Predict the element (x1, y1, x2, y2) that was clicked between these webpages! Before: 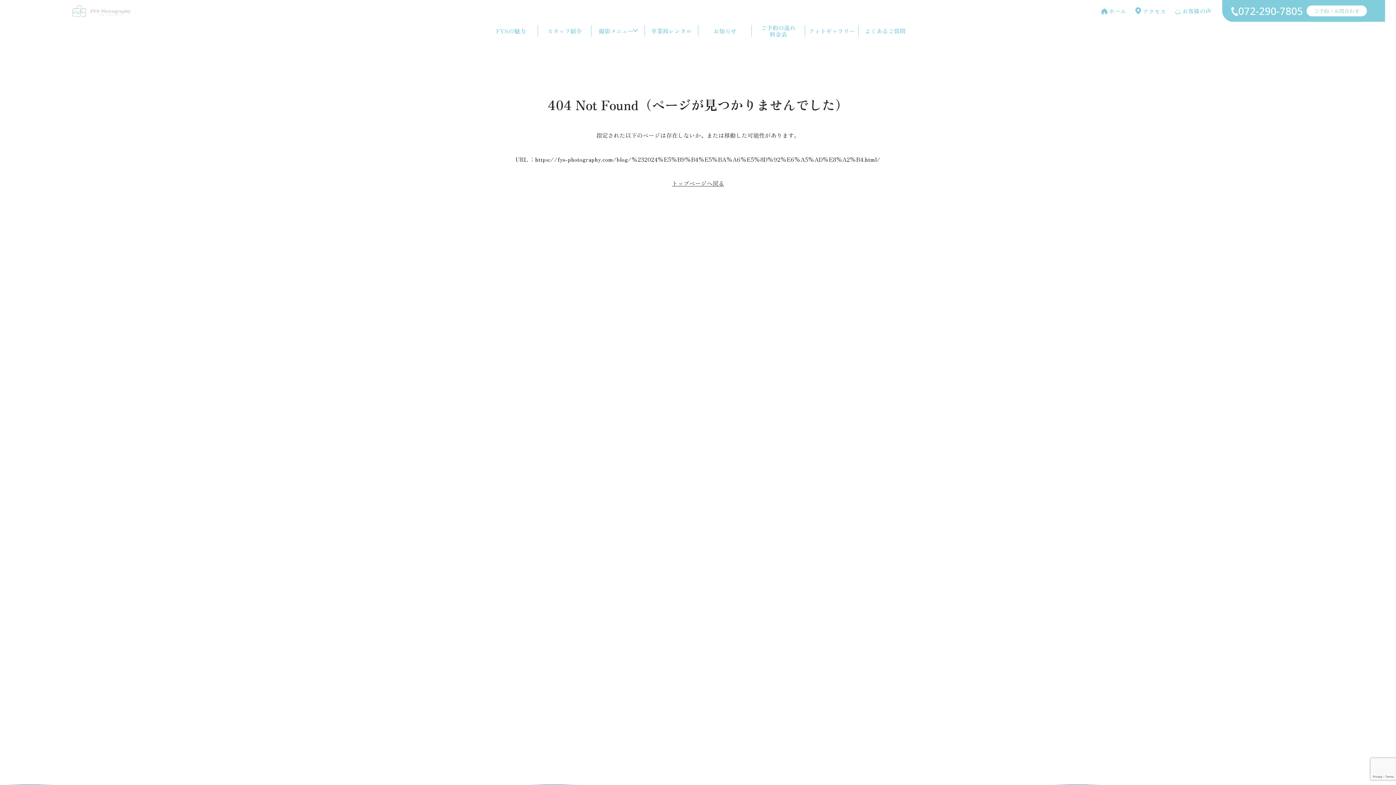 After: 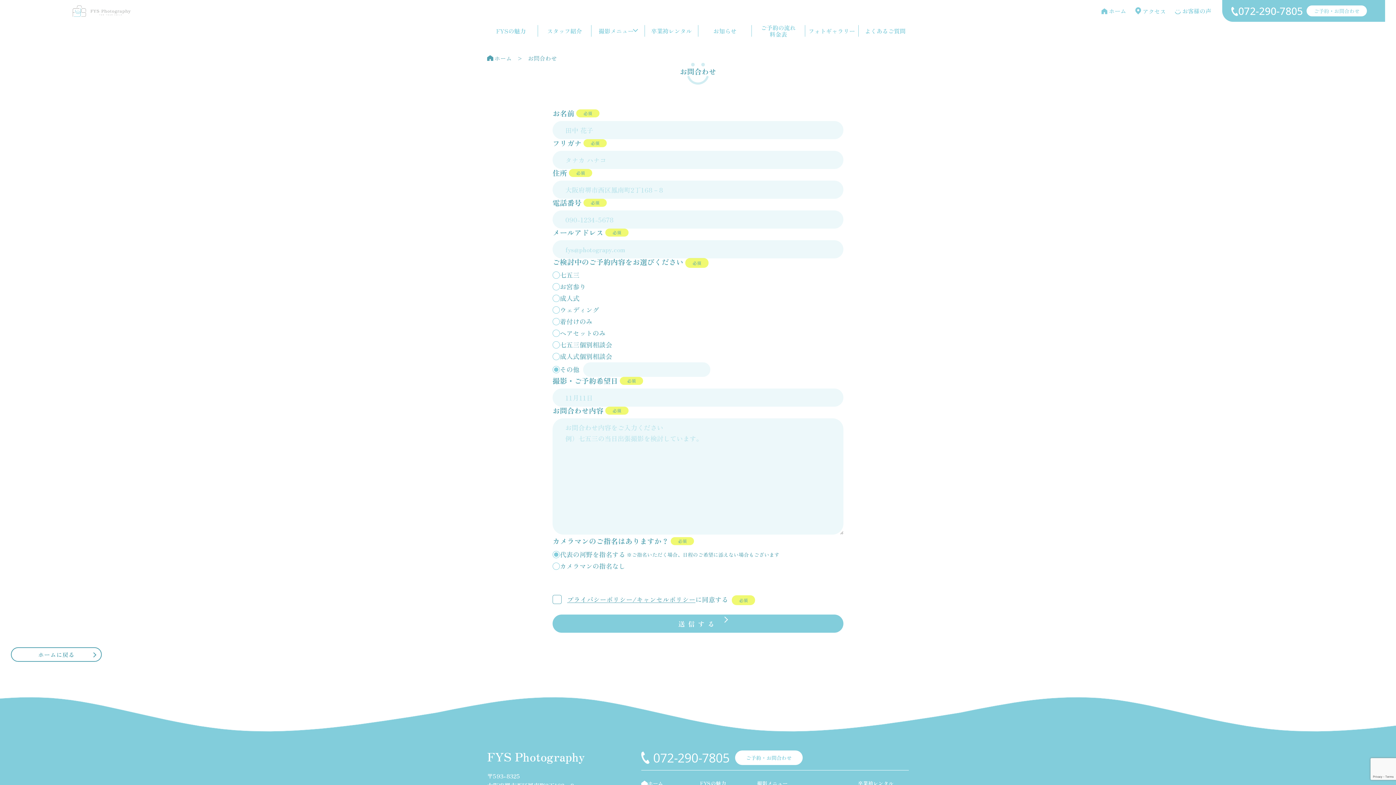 Action: bbox: (1306, 5, 1367, 16) label: ご予約・お問合わせ